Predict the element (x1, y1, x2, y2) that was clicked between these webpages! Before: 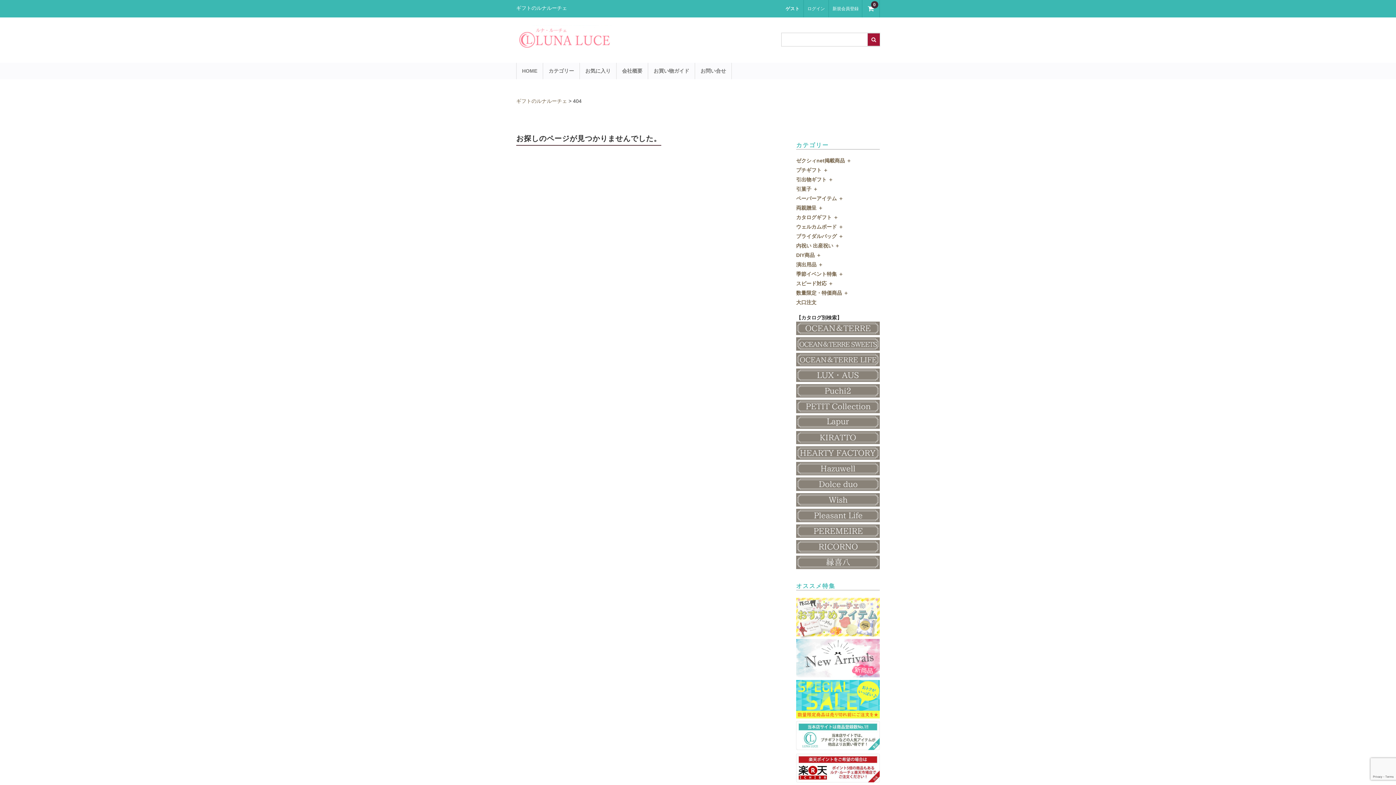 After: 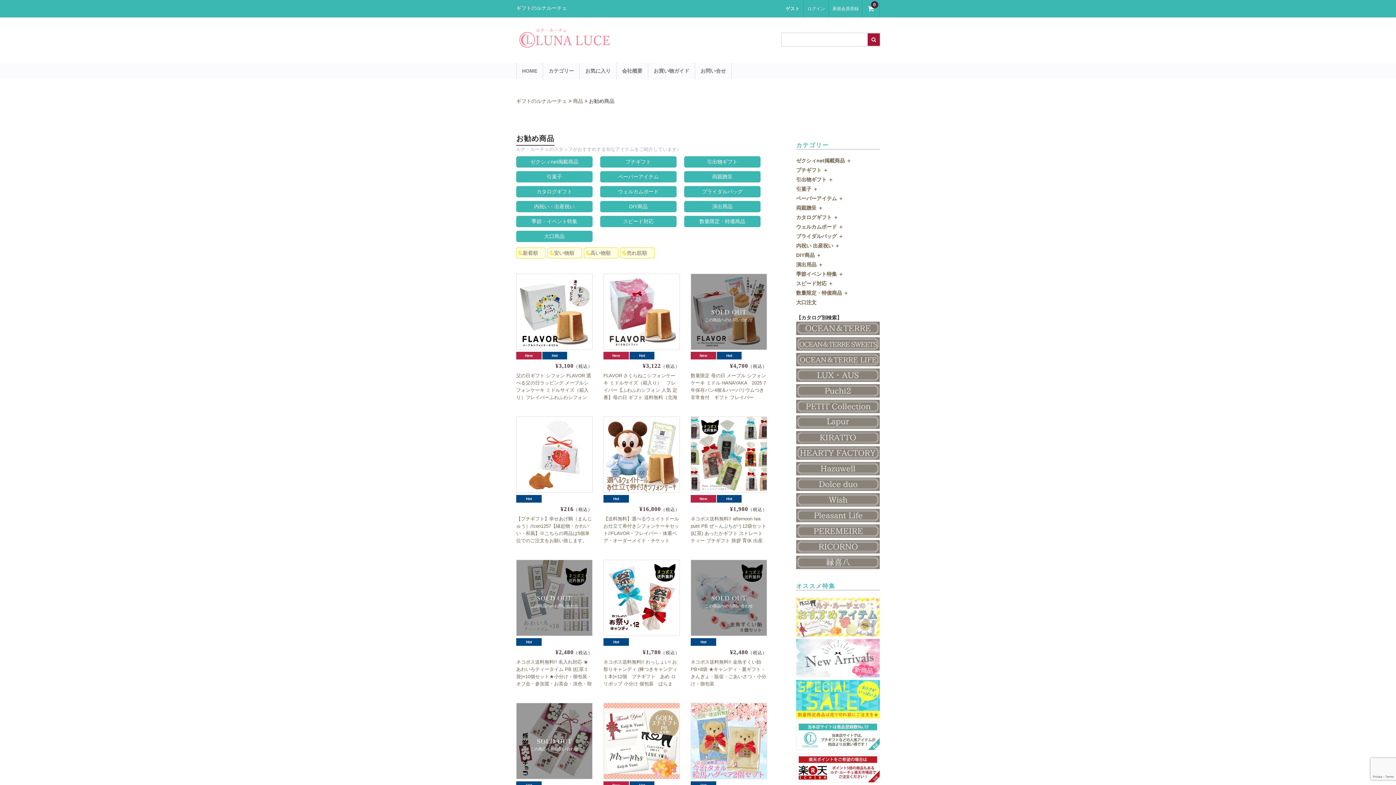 Action: bbox: (796, 632, 880, 638)